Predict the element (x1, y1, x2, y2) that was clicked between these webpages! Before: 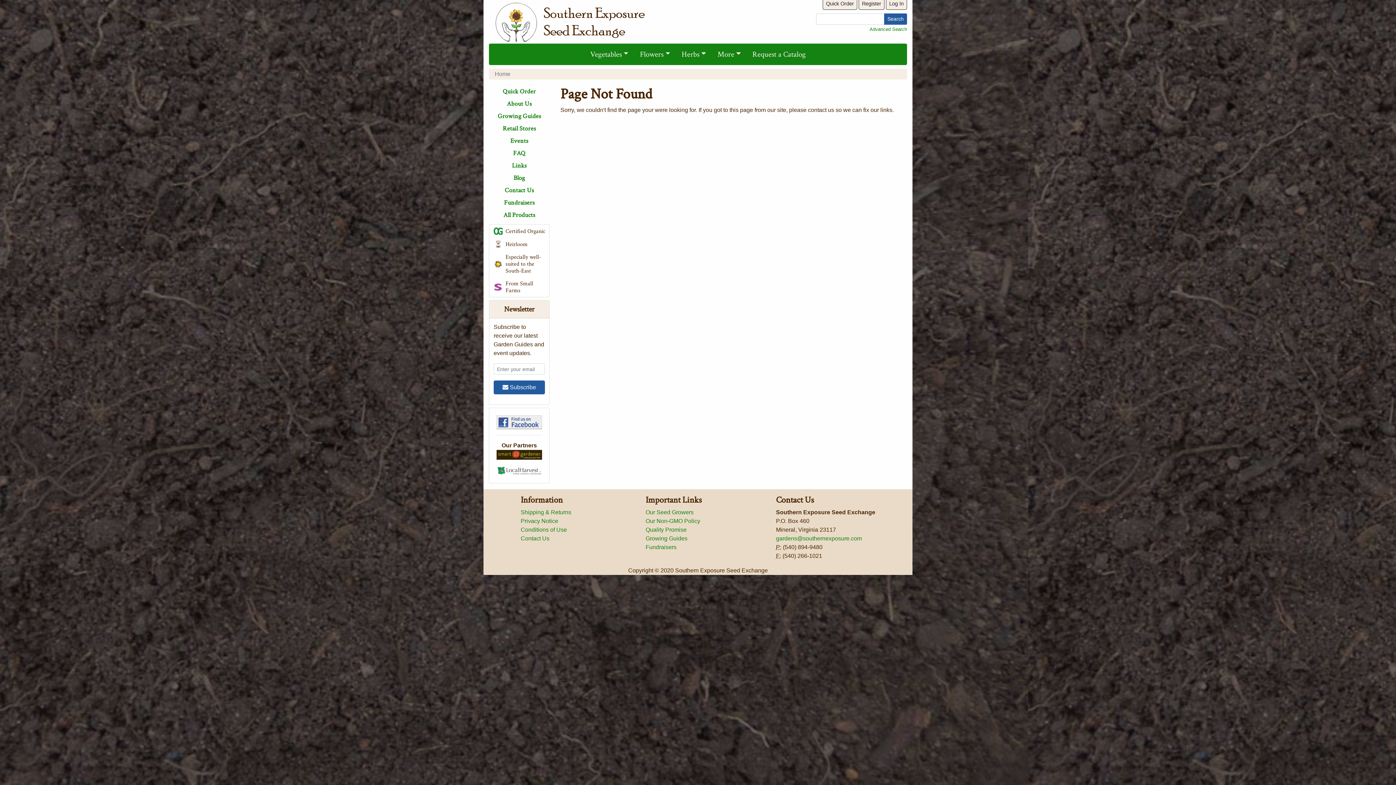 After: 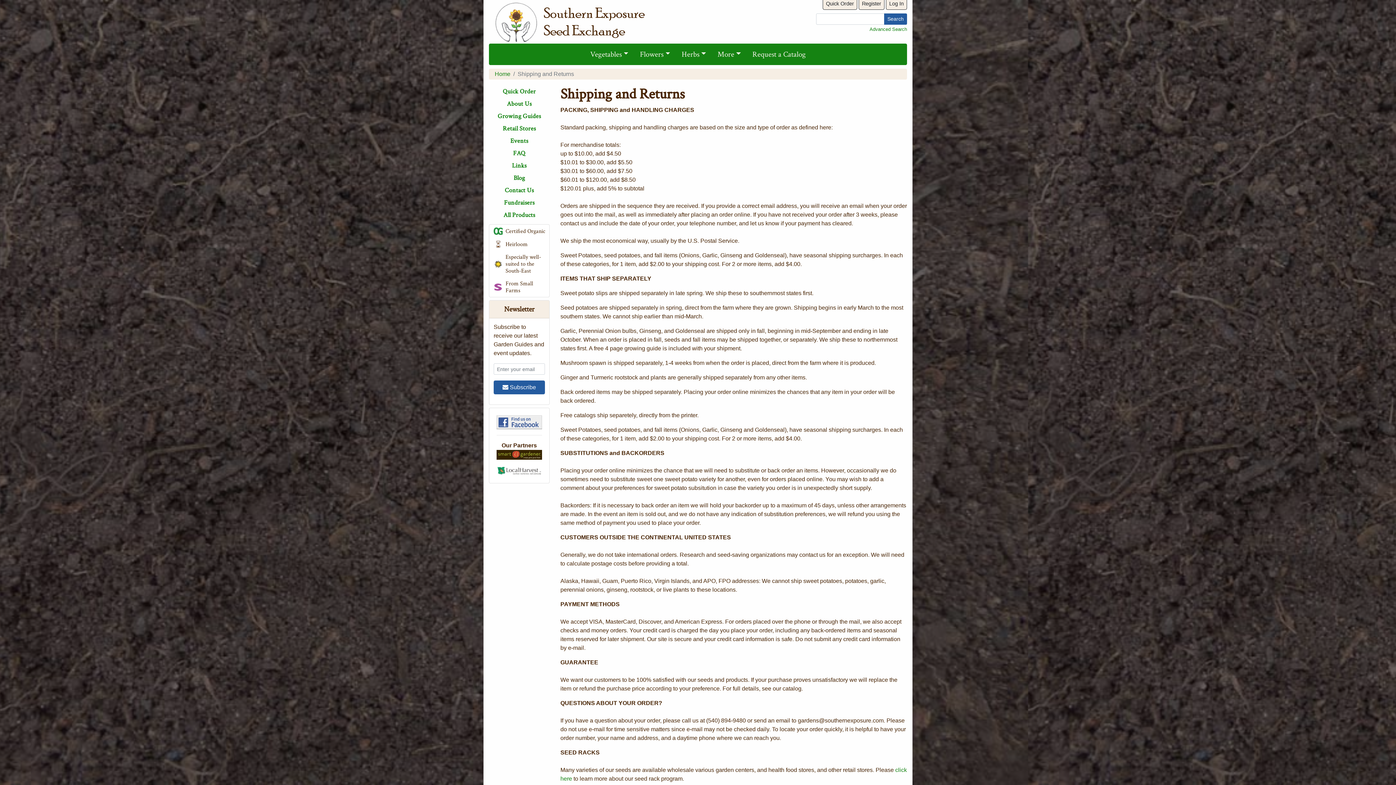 Action: bbox: (520, 509, 571, 515) label: Shipping & Returns